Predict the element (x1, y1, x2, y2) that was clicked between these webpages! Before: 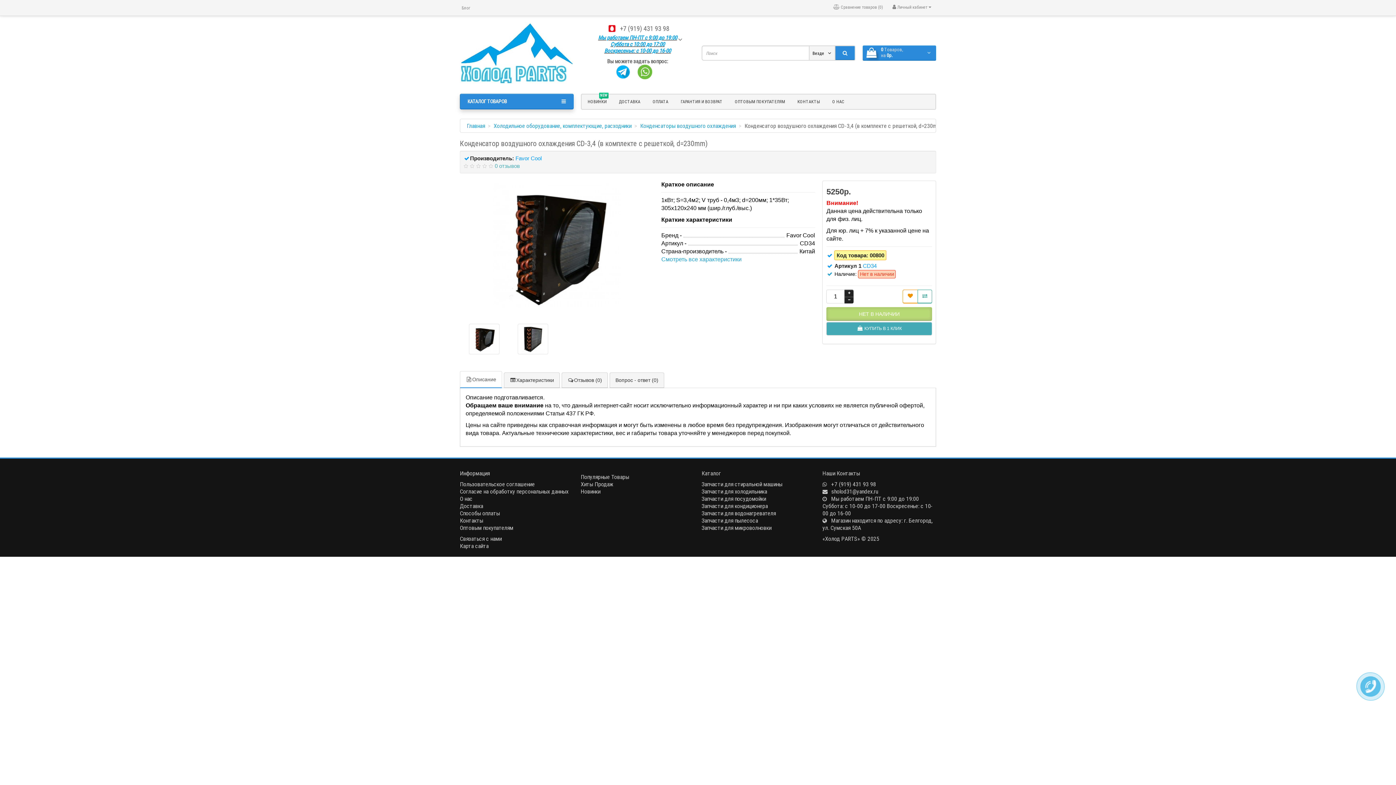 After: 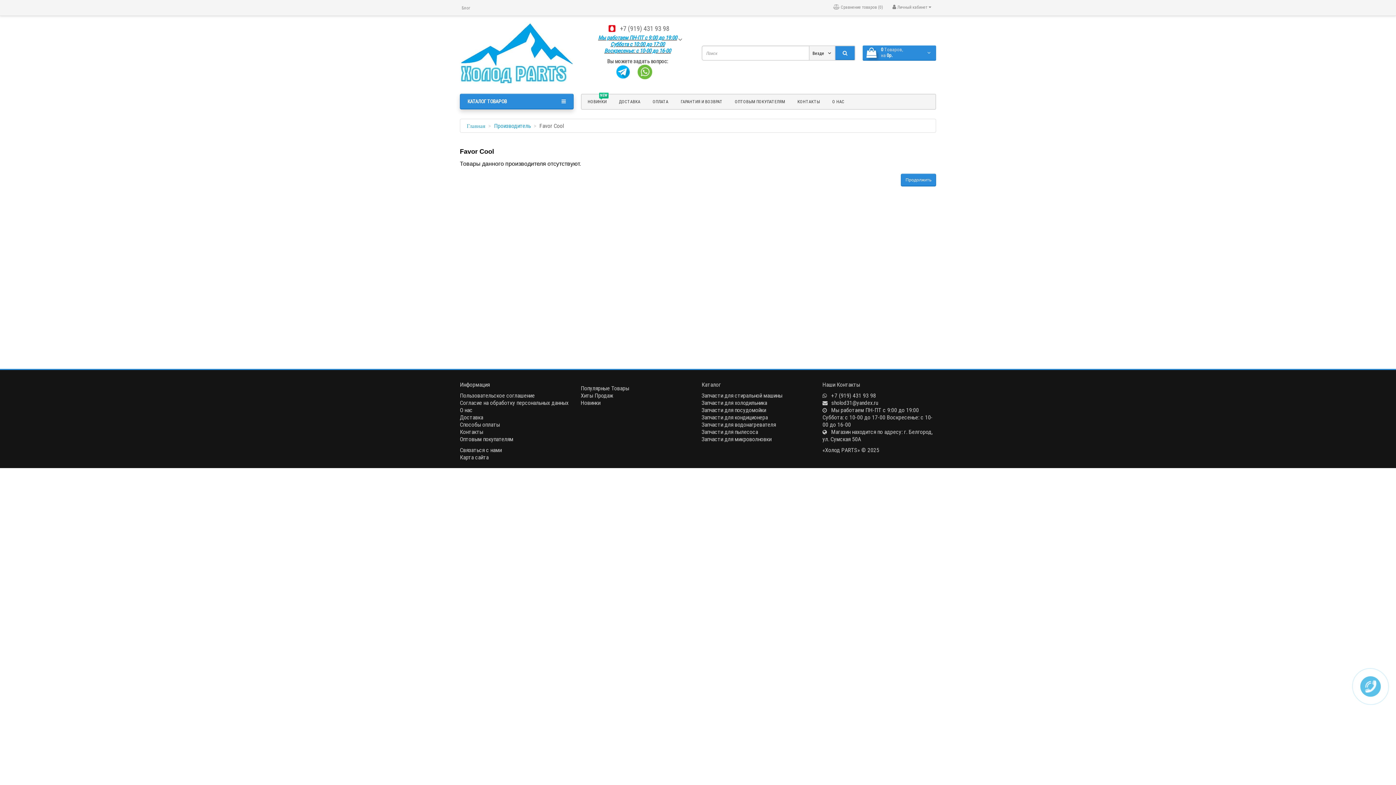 Action: label: Favor Cool bbox: (515, 155, 541, 161)